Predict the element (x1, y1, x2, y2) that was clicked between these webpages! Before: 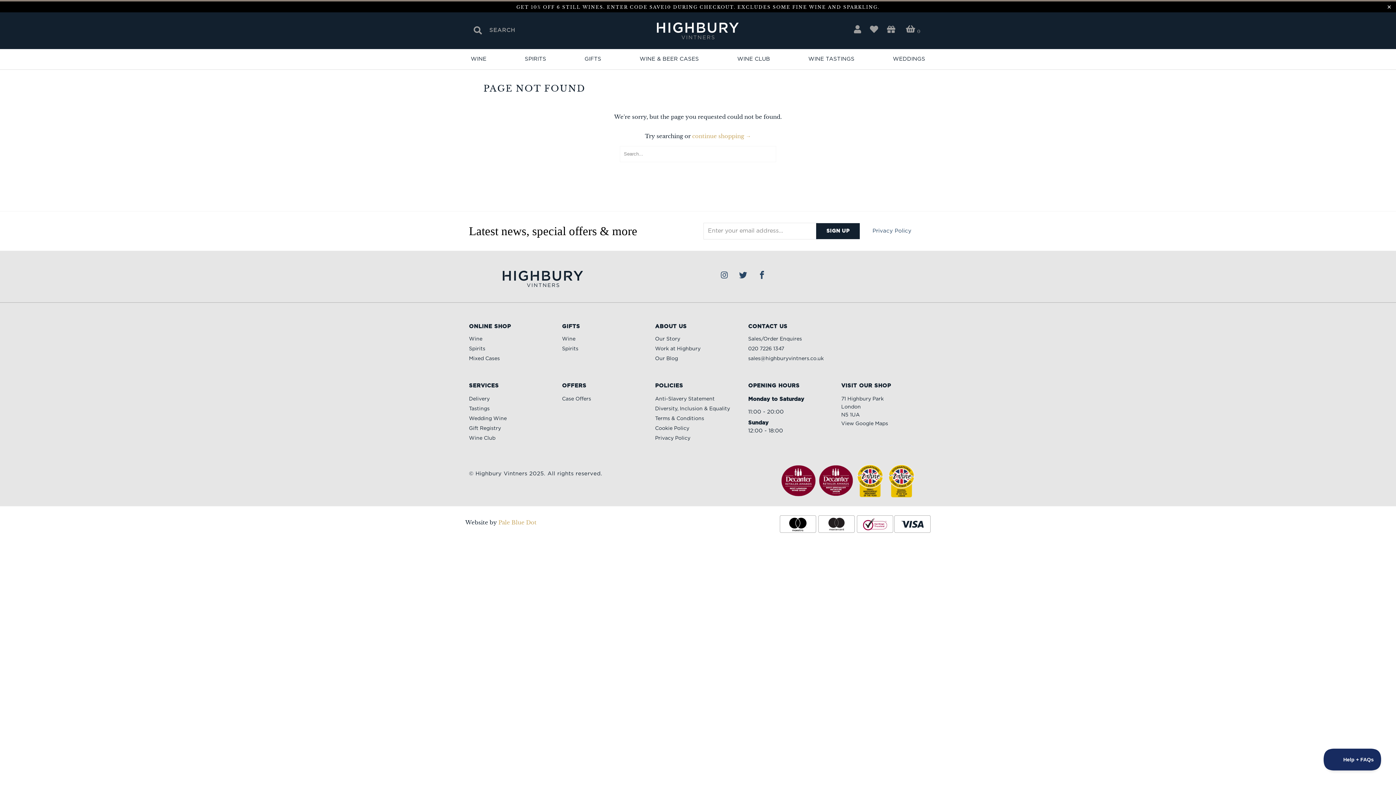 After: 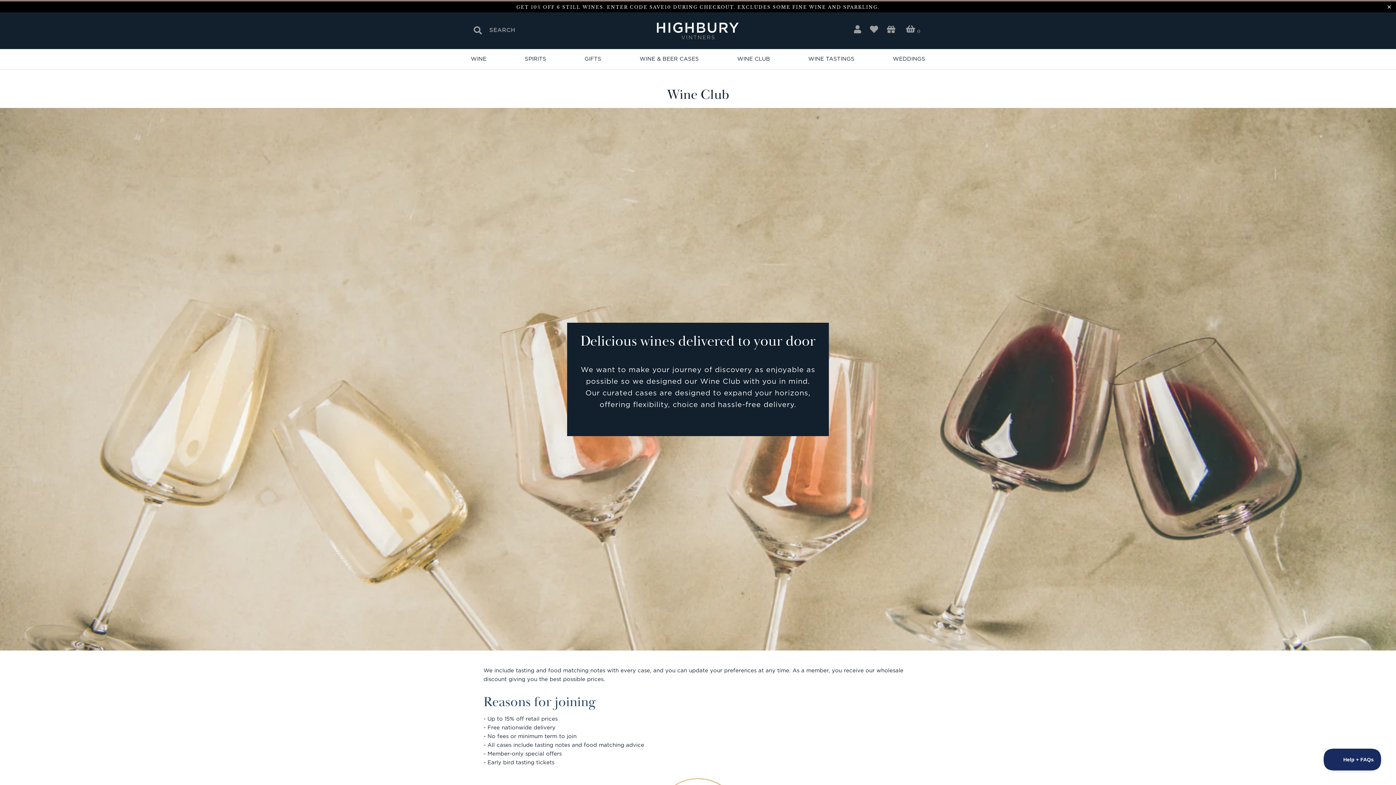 Action: label: Wine Club bbox: (469, 434, 495, 442)